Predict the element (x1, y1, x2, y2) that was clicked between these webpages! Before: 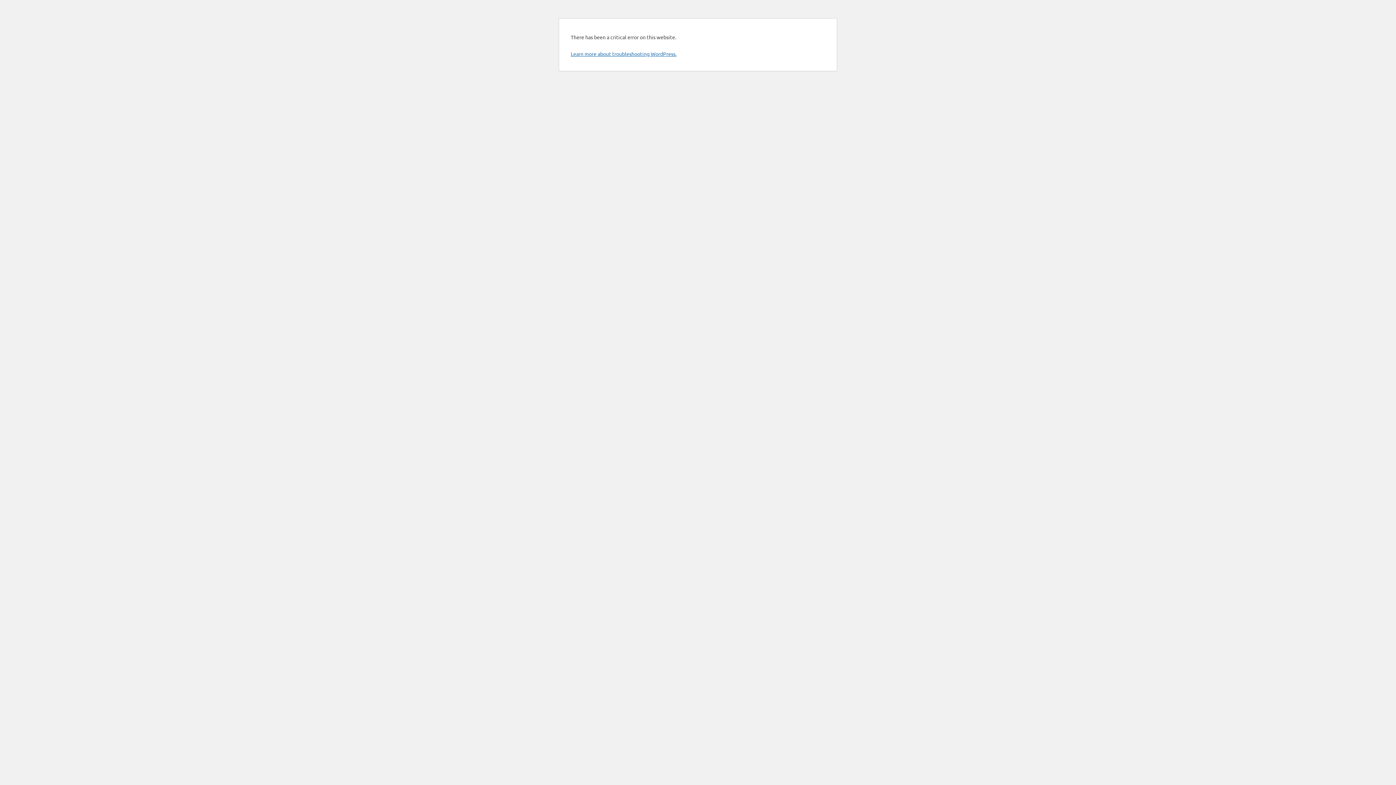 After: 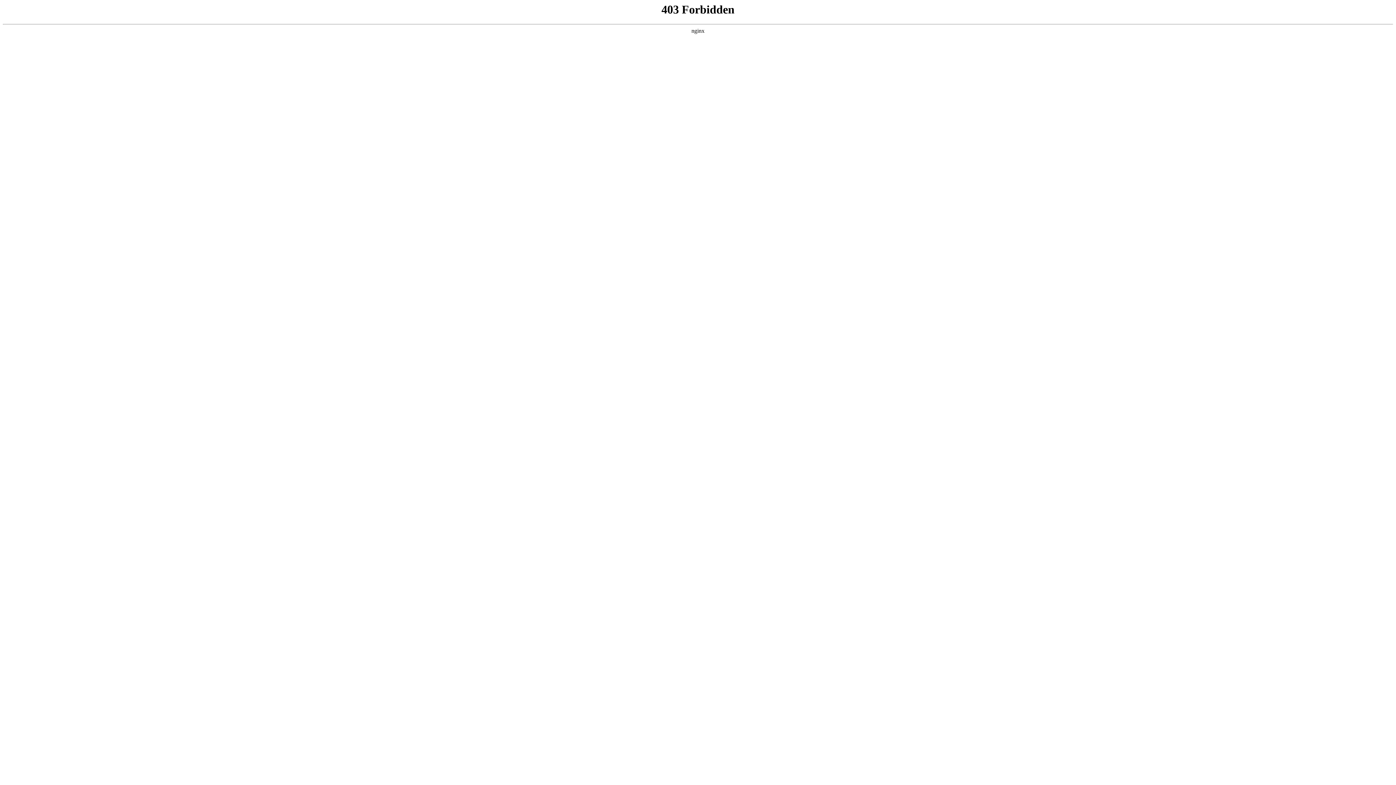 Action: bbox: (570, 50, 676, 57) label: Learn more about troubleshooting WordPress.